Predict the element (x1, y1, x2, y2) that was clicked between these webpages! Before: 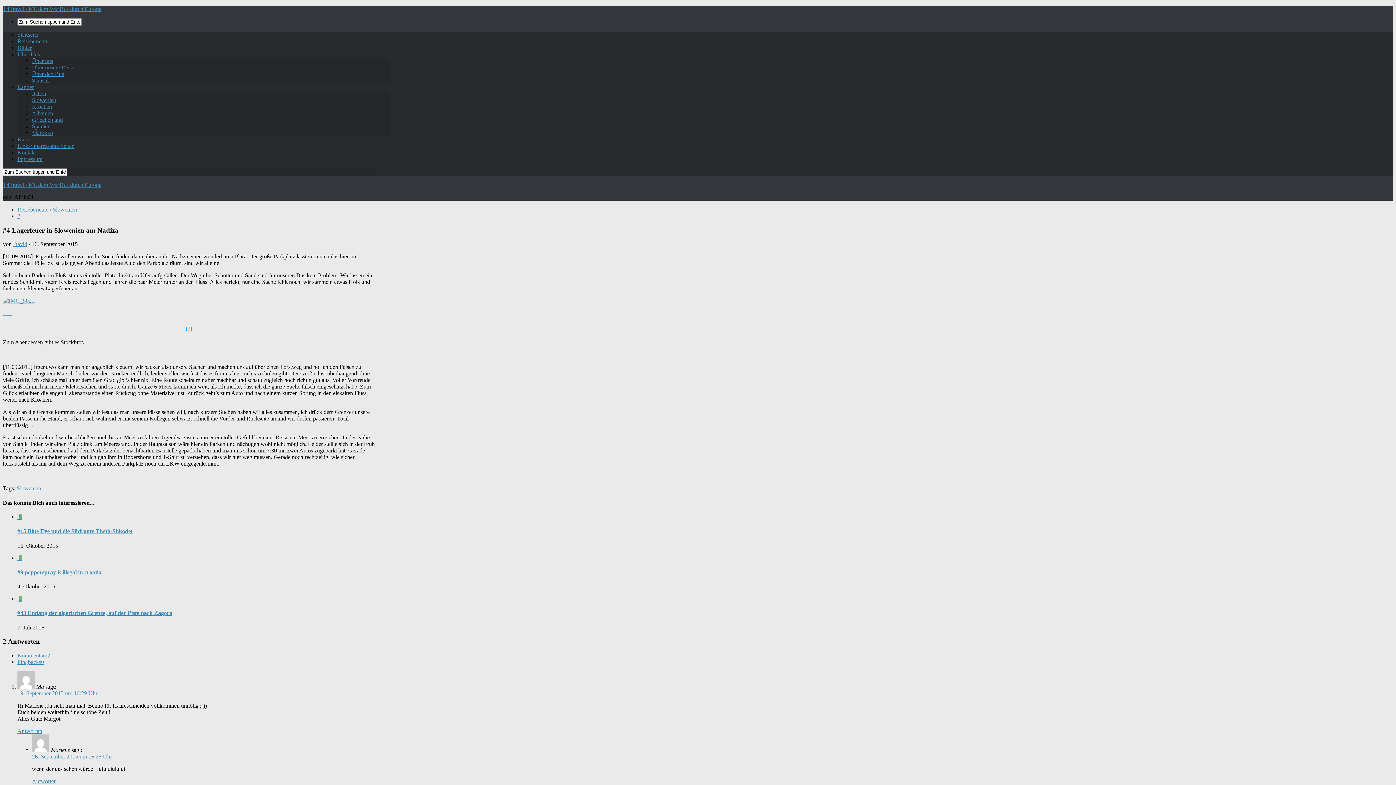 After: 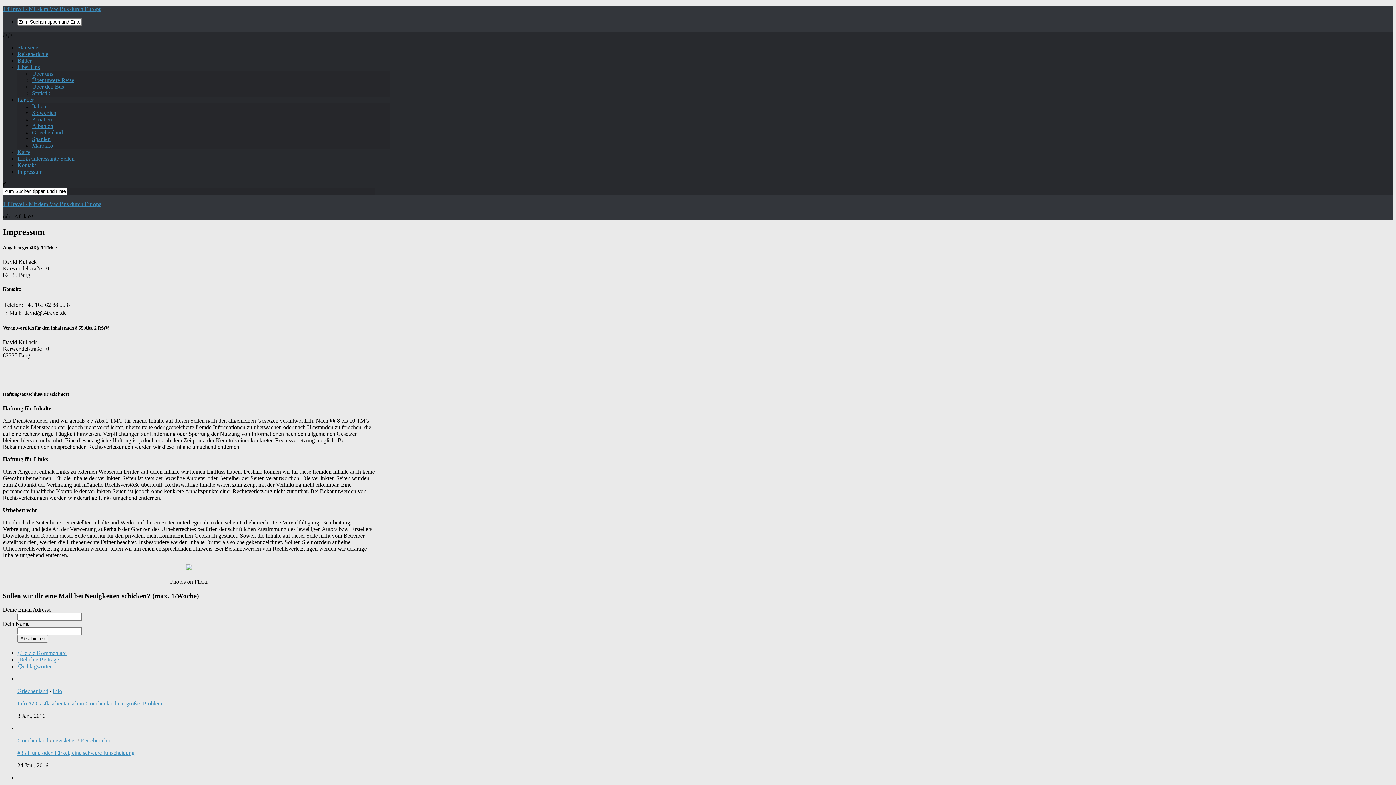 Action: label: Impressum bbox: (17, 156, 42, 162)